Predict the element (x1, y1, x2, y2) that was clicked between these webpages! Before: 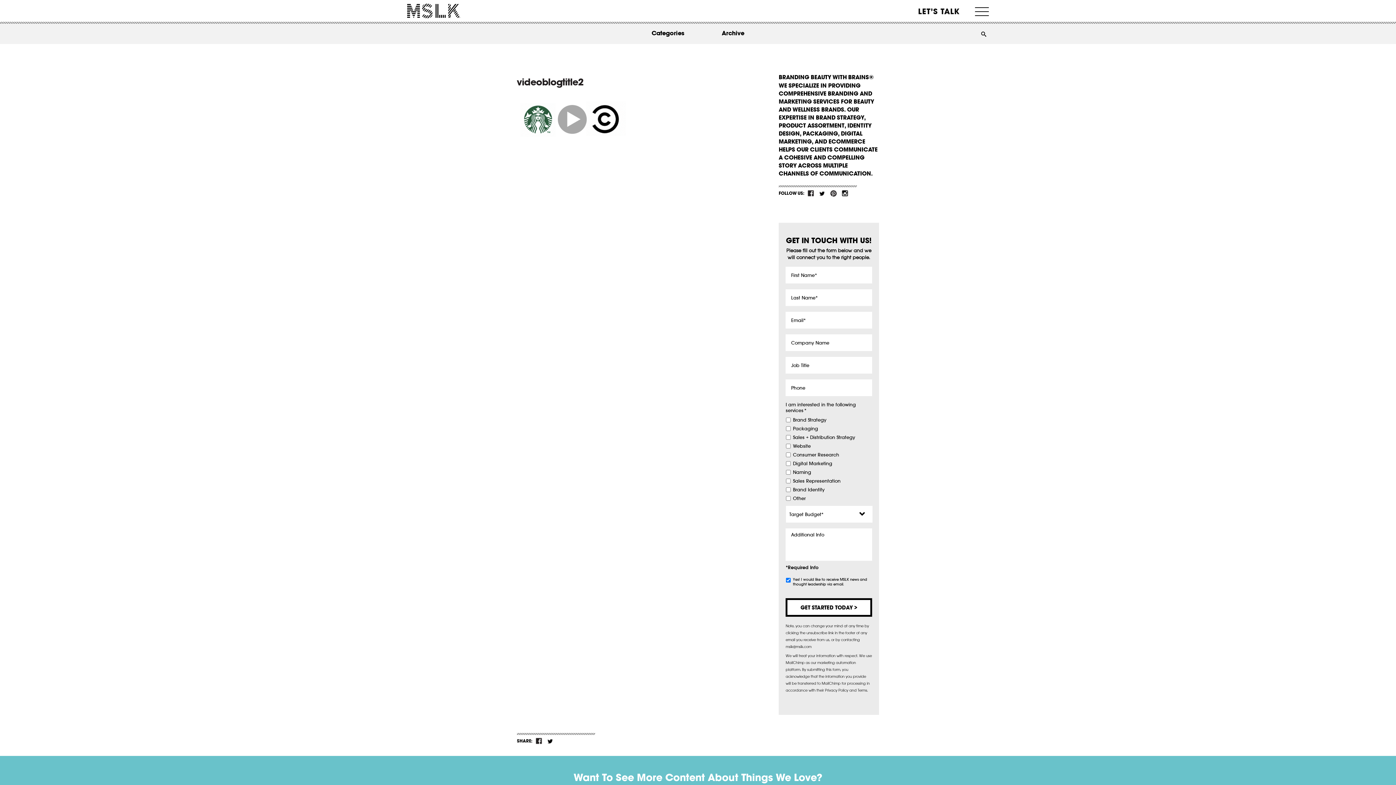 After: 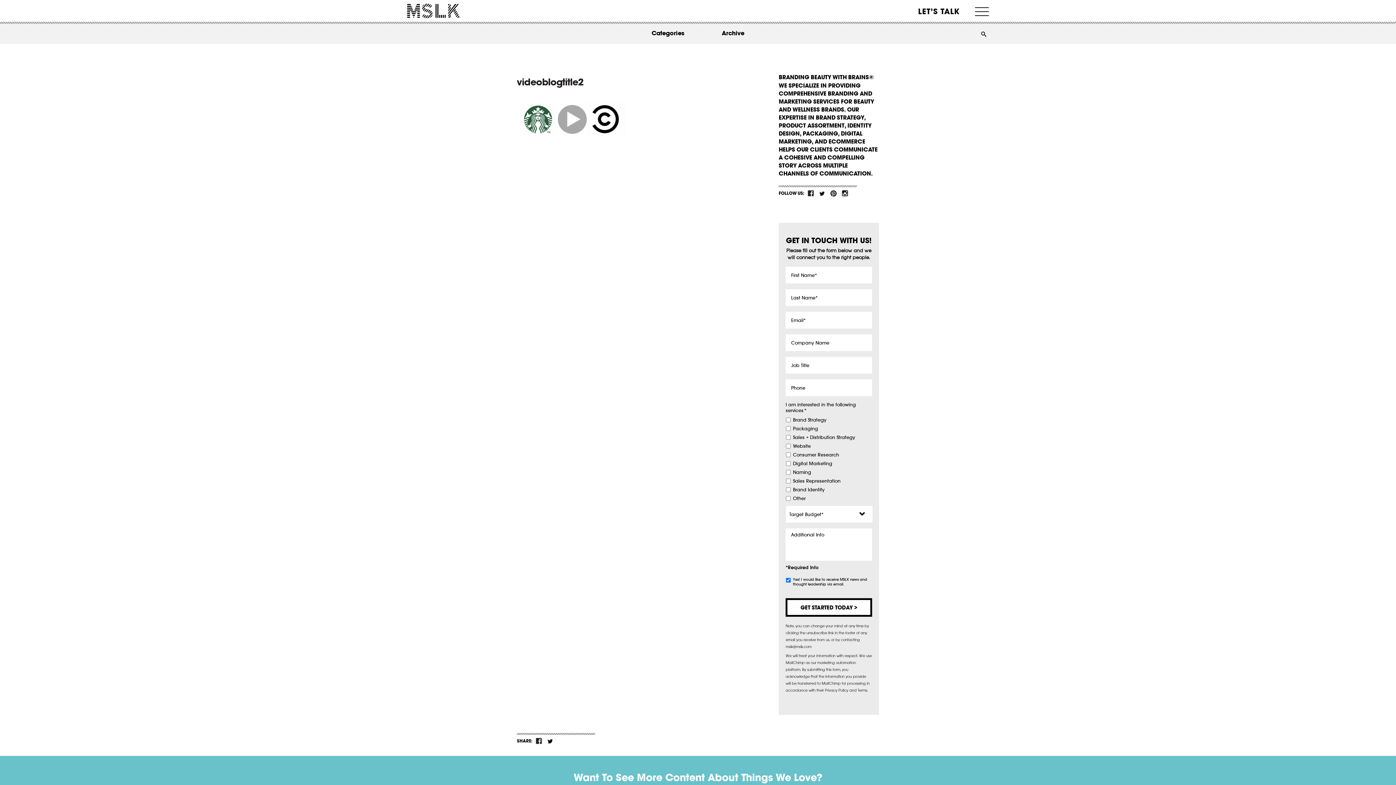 Action: bbox: (841, 190, 848, 196) label: inst